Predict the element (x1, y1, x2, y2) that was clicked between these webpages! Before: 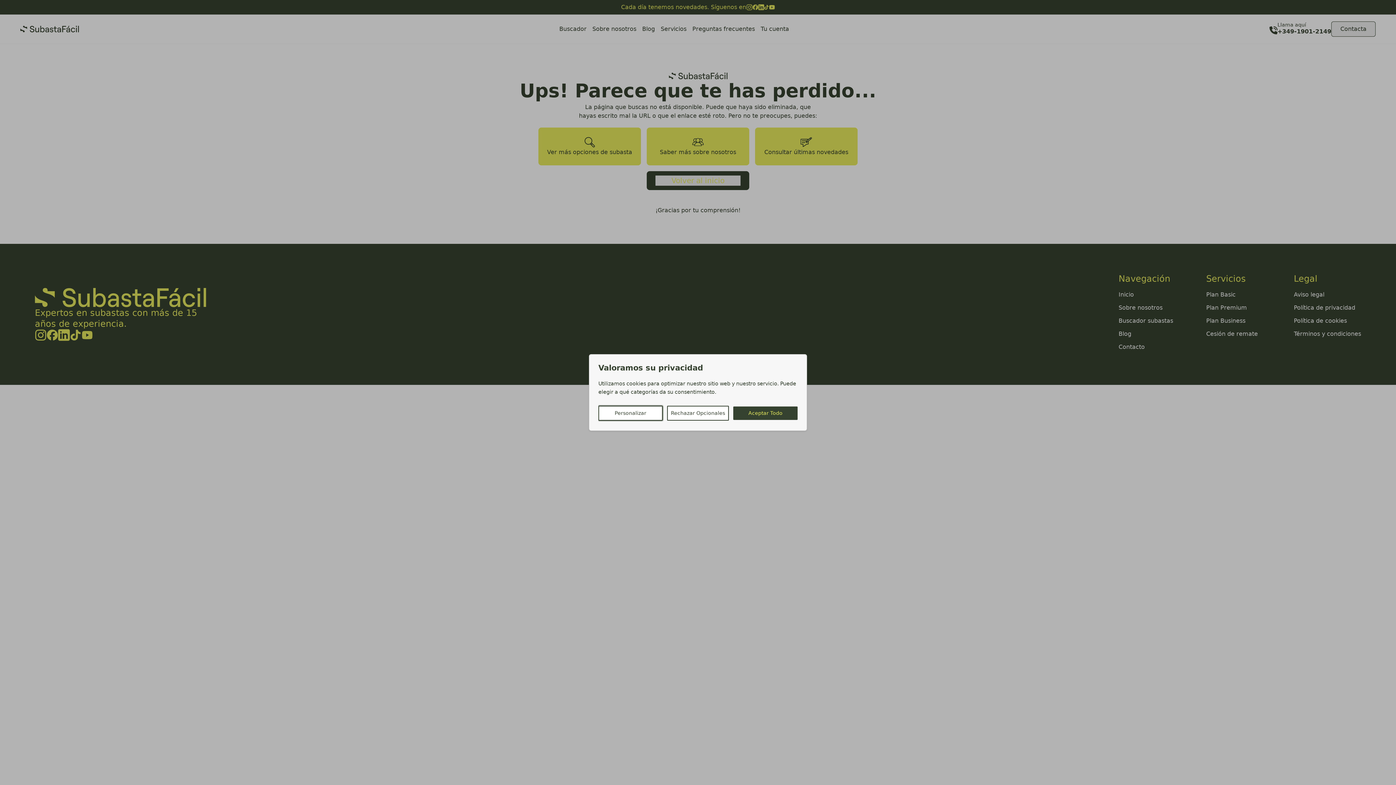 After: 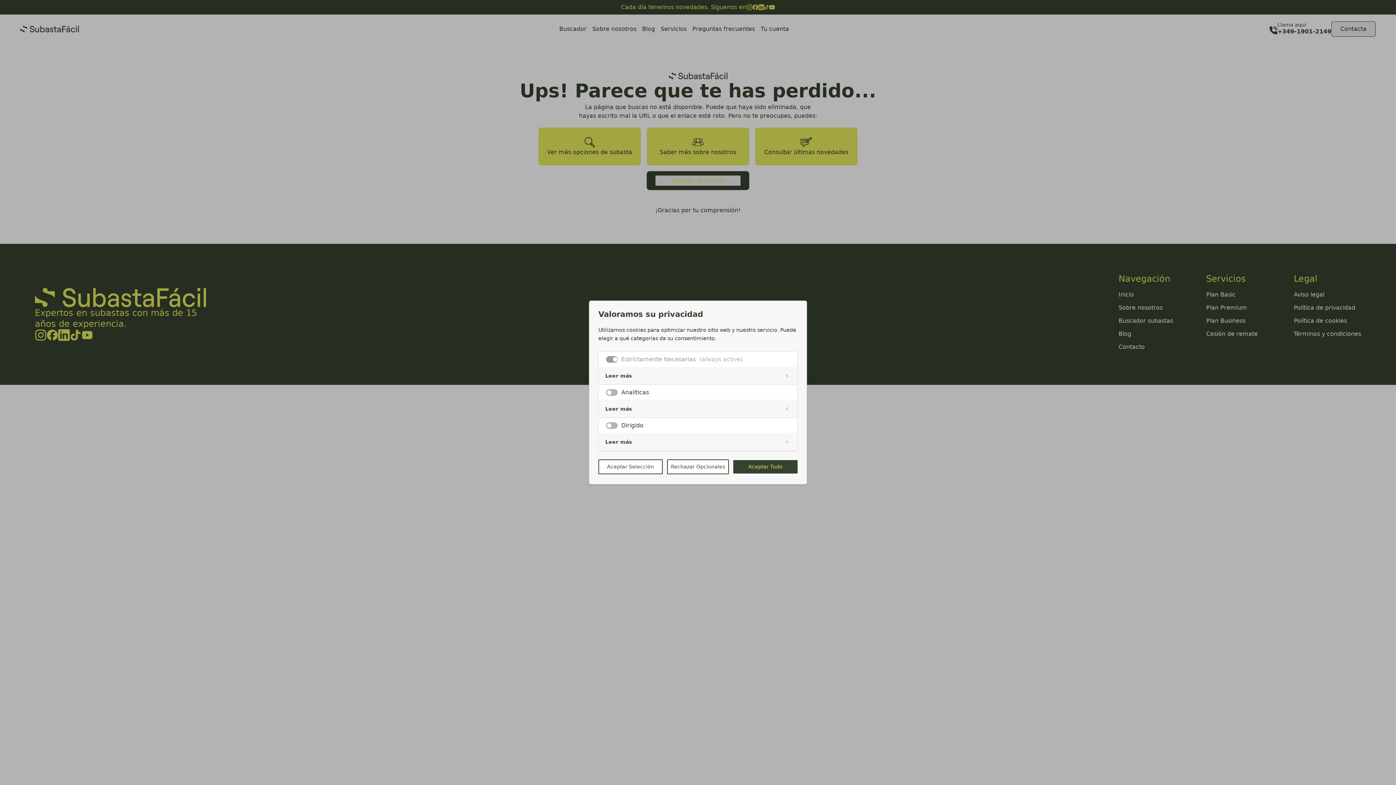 Action: label: Personalizar bbox: (598, 406, 662, 420)